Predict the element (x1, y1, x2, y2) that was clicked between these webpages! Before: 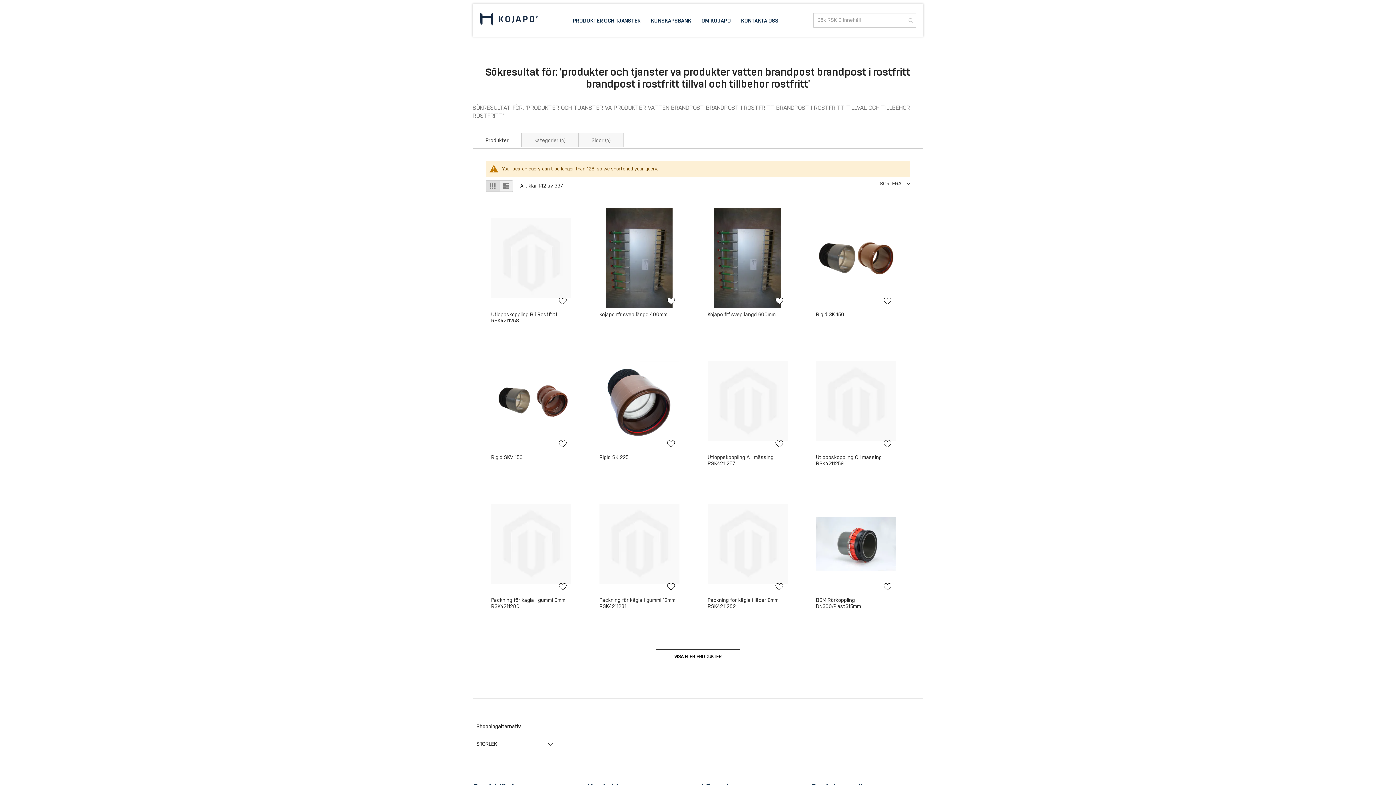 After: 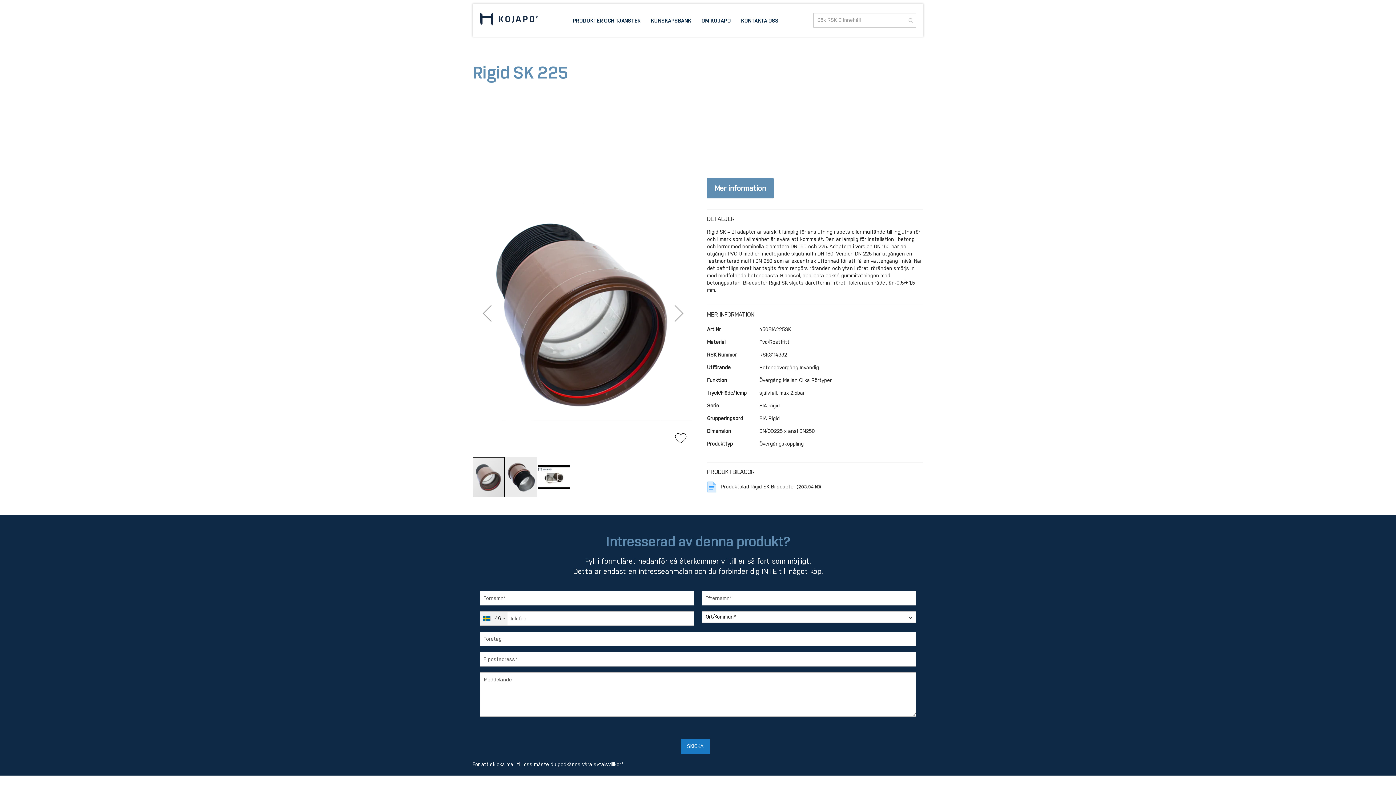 Action: label: Rigid SK 225 bbox: (599, 454, 628, 460)